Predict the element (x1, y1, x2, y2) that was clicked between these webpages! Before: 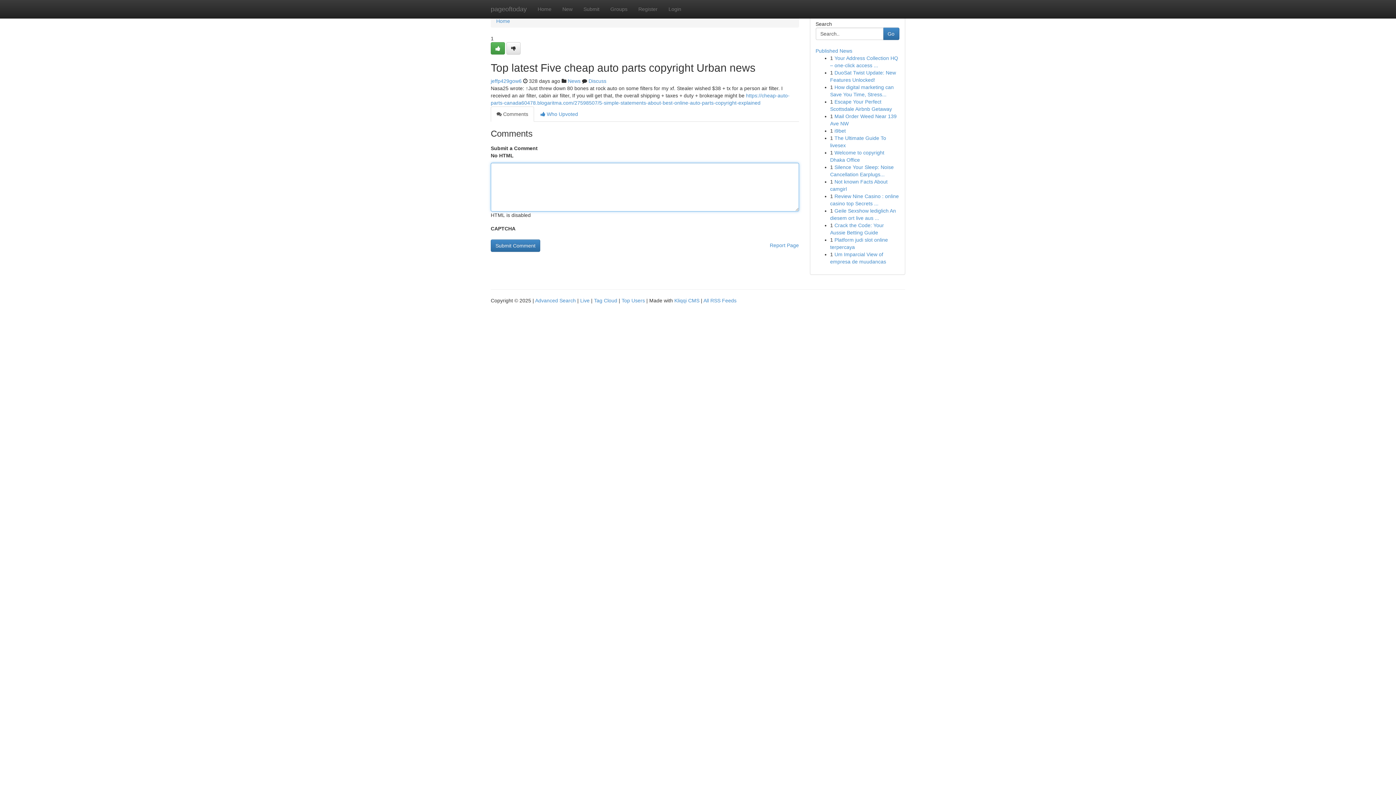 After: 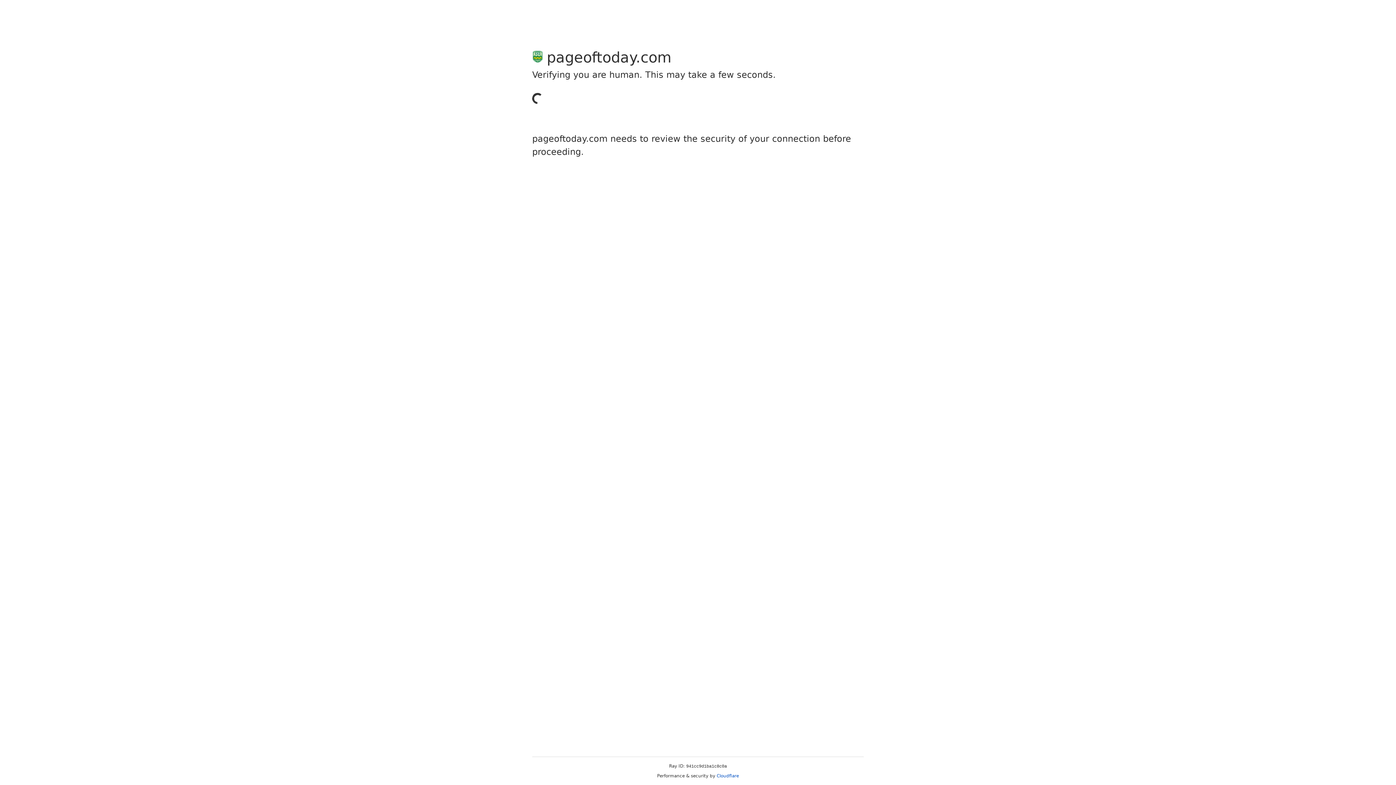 Action: bbox: (506, 42, 520, 54)